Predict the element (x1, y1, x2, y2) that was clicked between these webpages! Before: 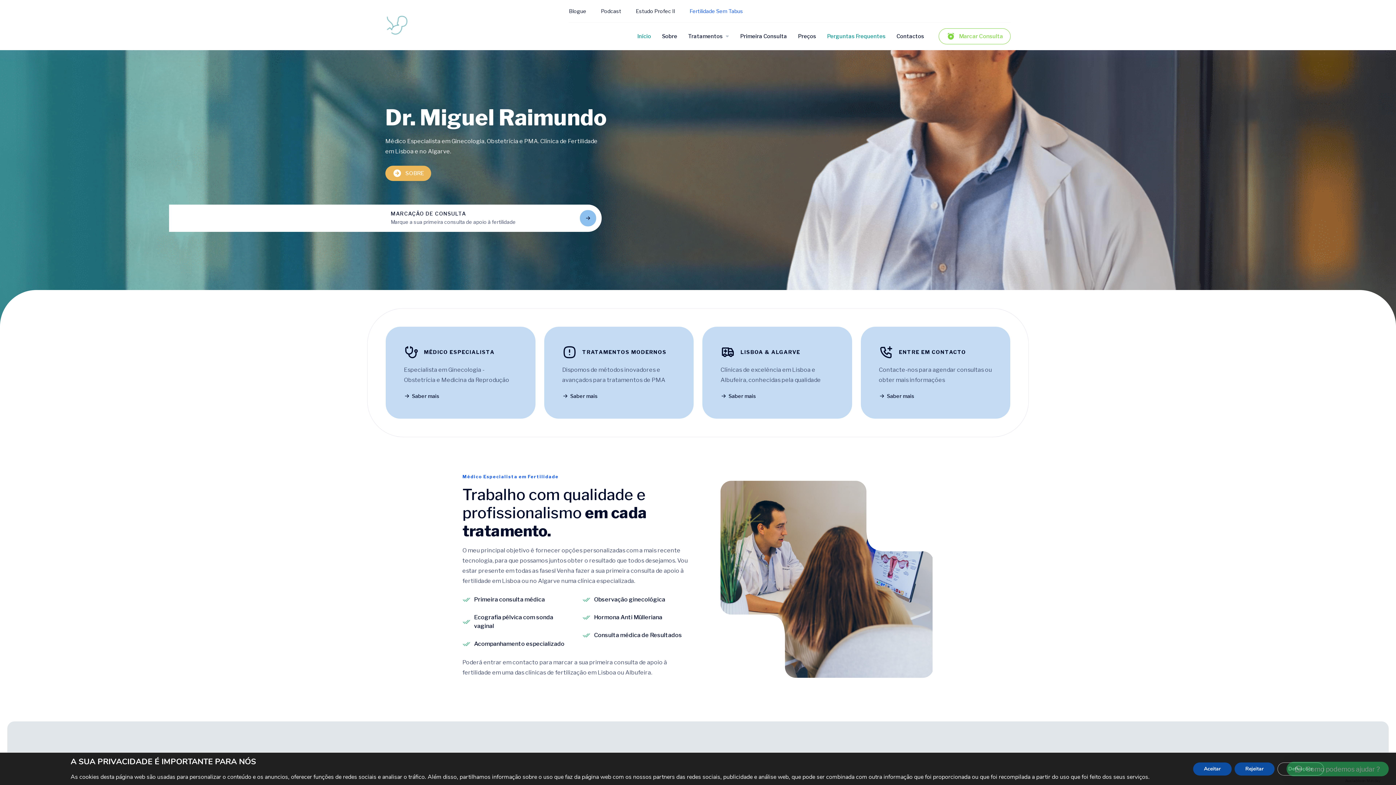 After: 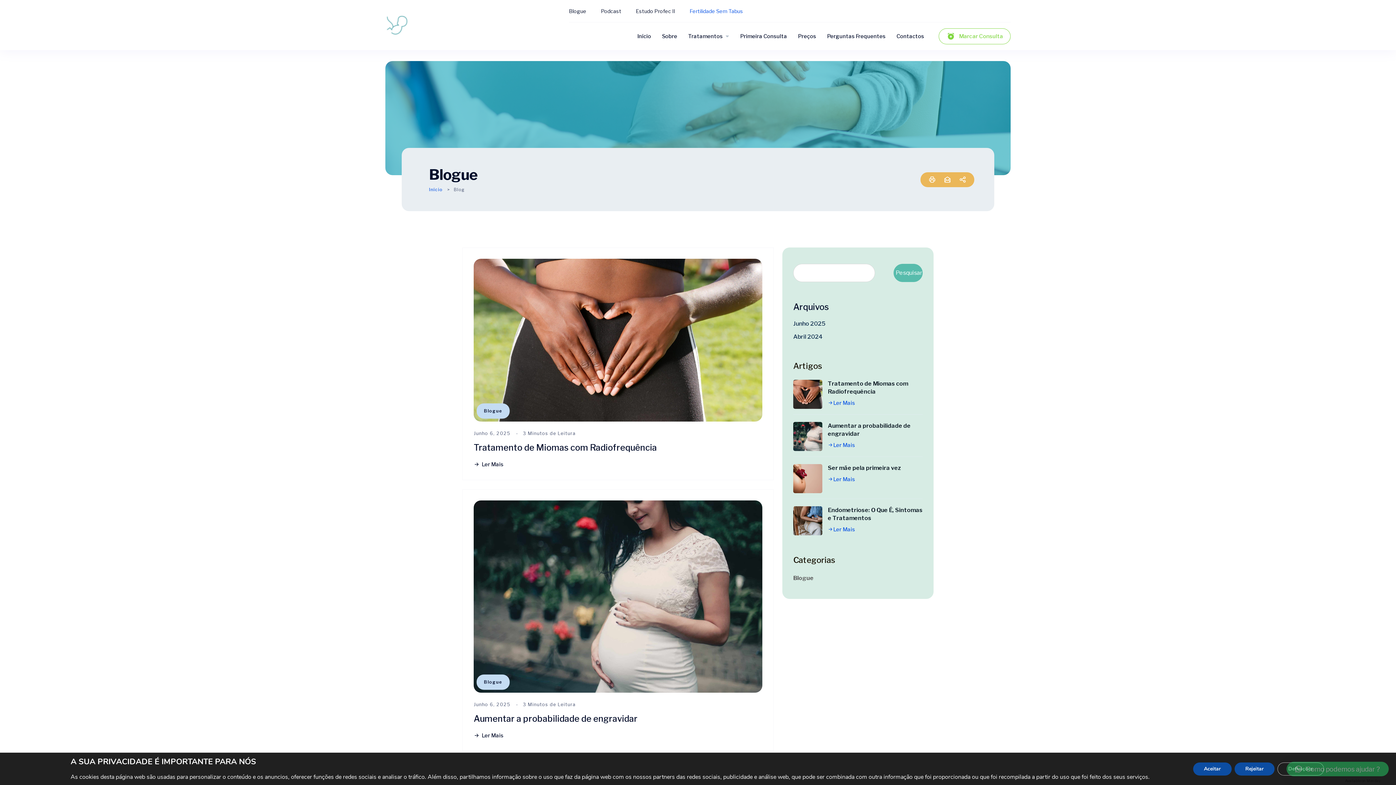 Action: label: Blogue bbox: (569, 8, 586, 14)